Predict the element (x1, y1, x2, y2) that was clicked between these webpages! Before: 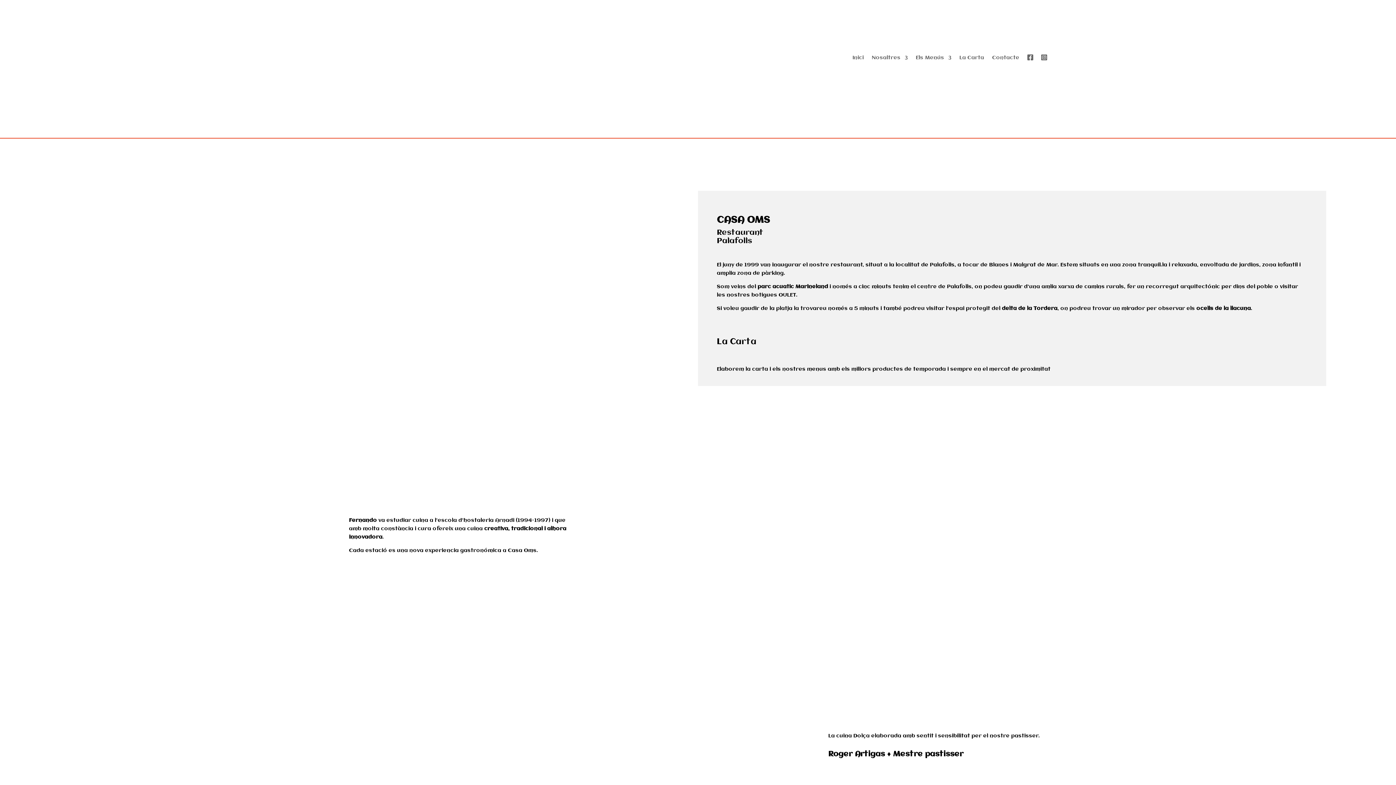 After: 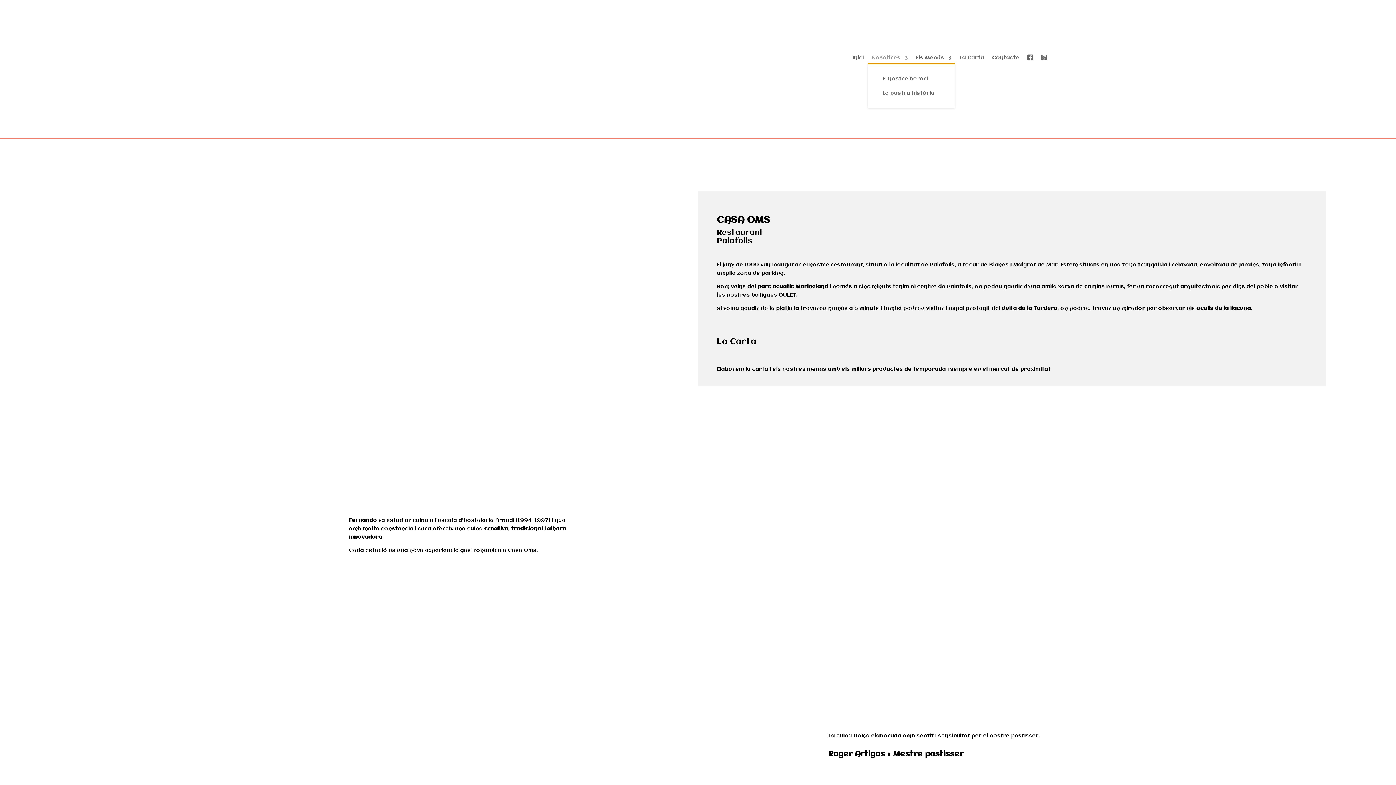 Action: label: Nosaltres bbox: (872, 55, 908, 63)